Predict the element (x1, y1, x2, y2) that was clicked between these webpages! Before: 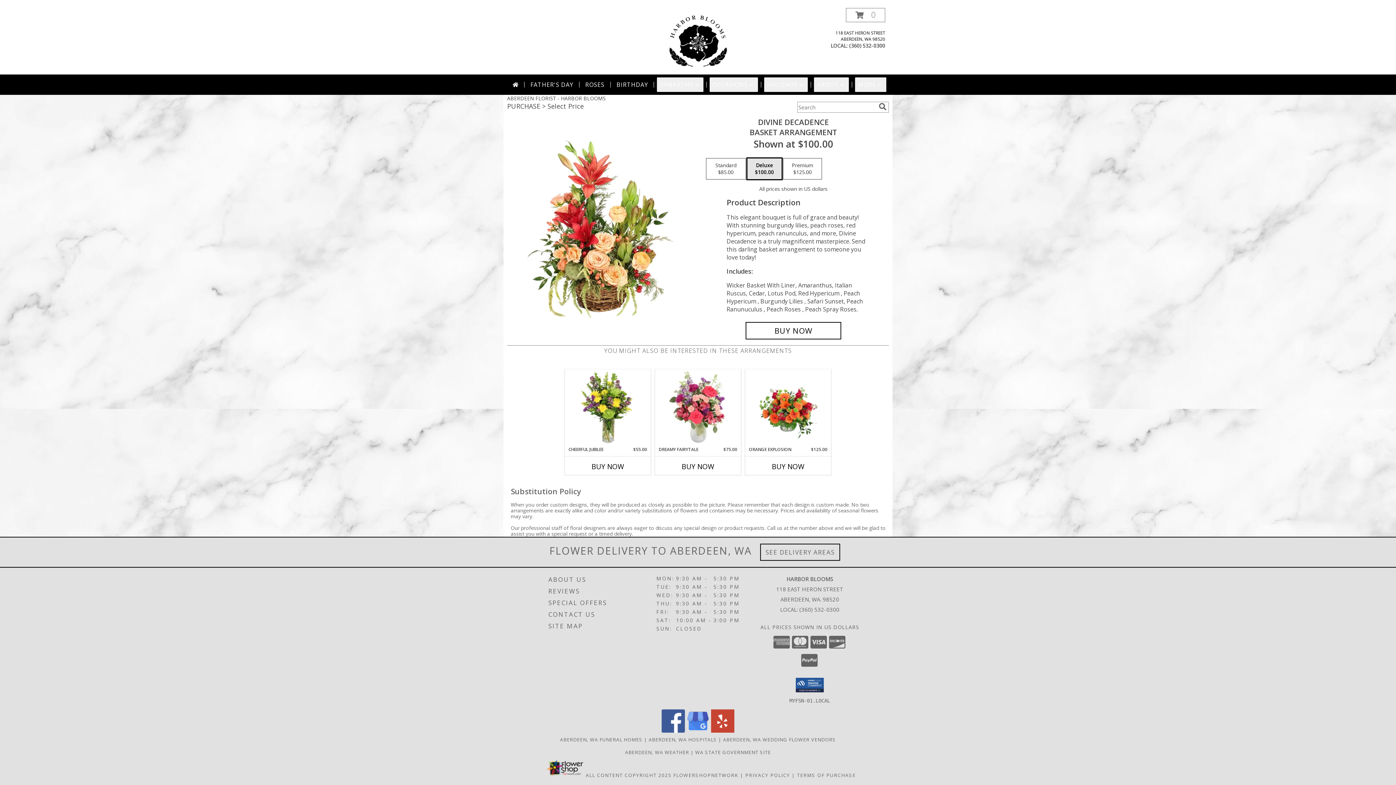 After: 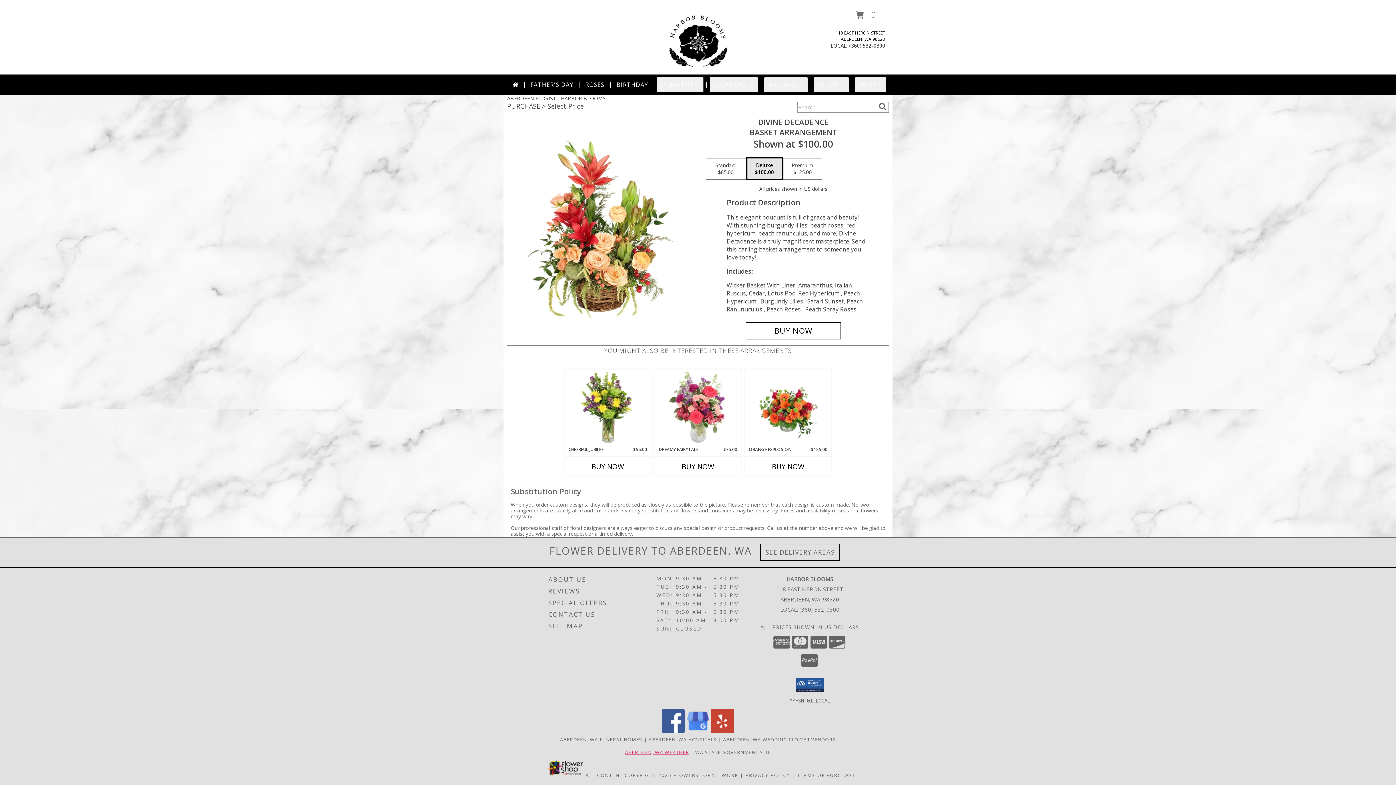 Action: bbox: (625, 749, 689, 755) label: ABERDEEN, WA WEATHER